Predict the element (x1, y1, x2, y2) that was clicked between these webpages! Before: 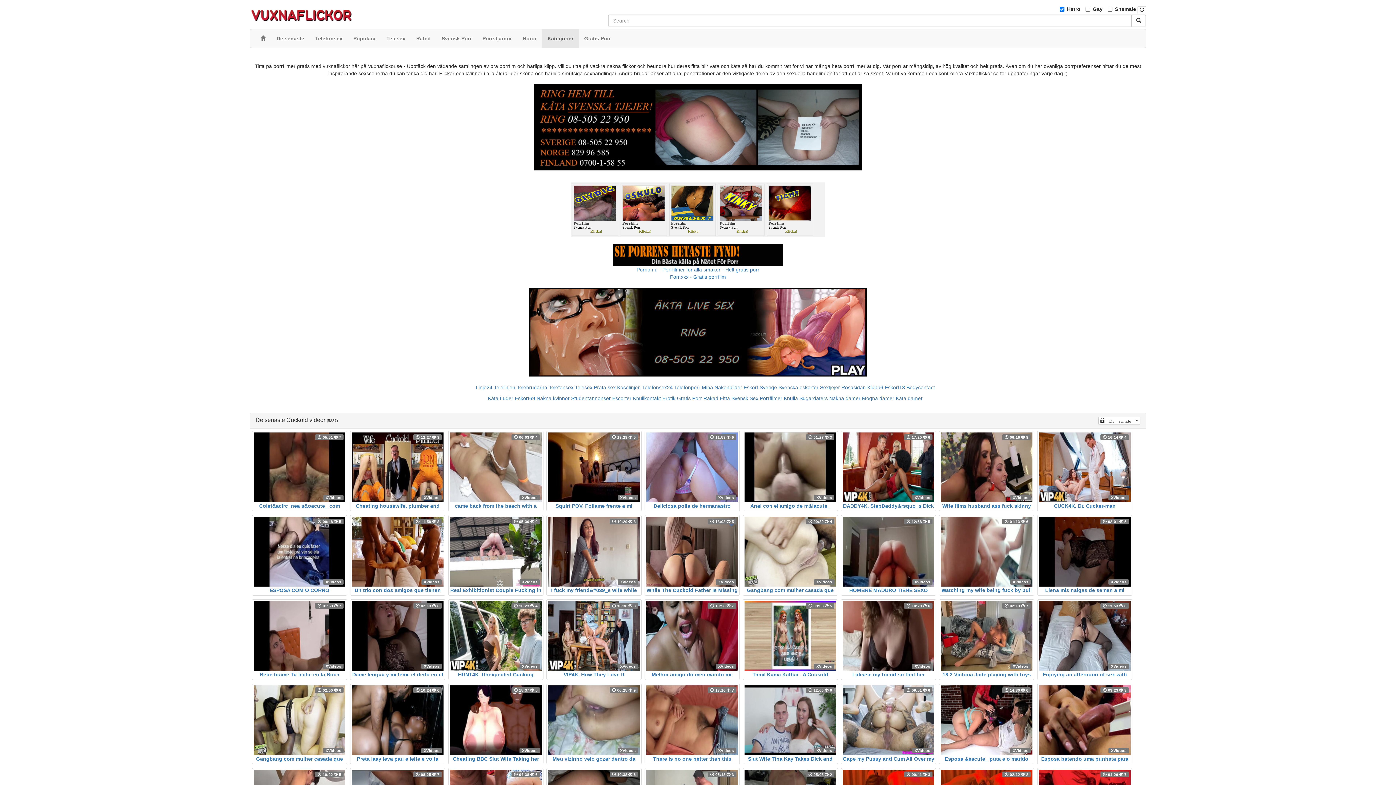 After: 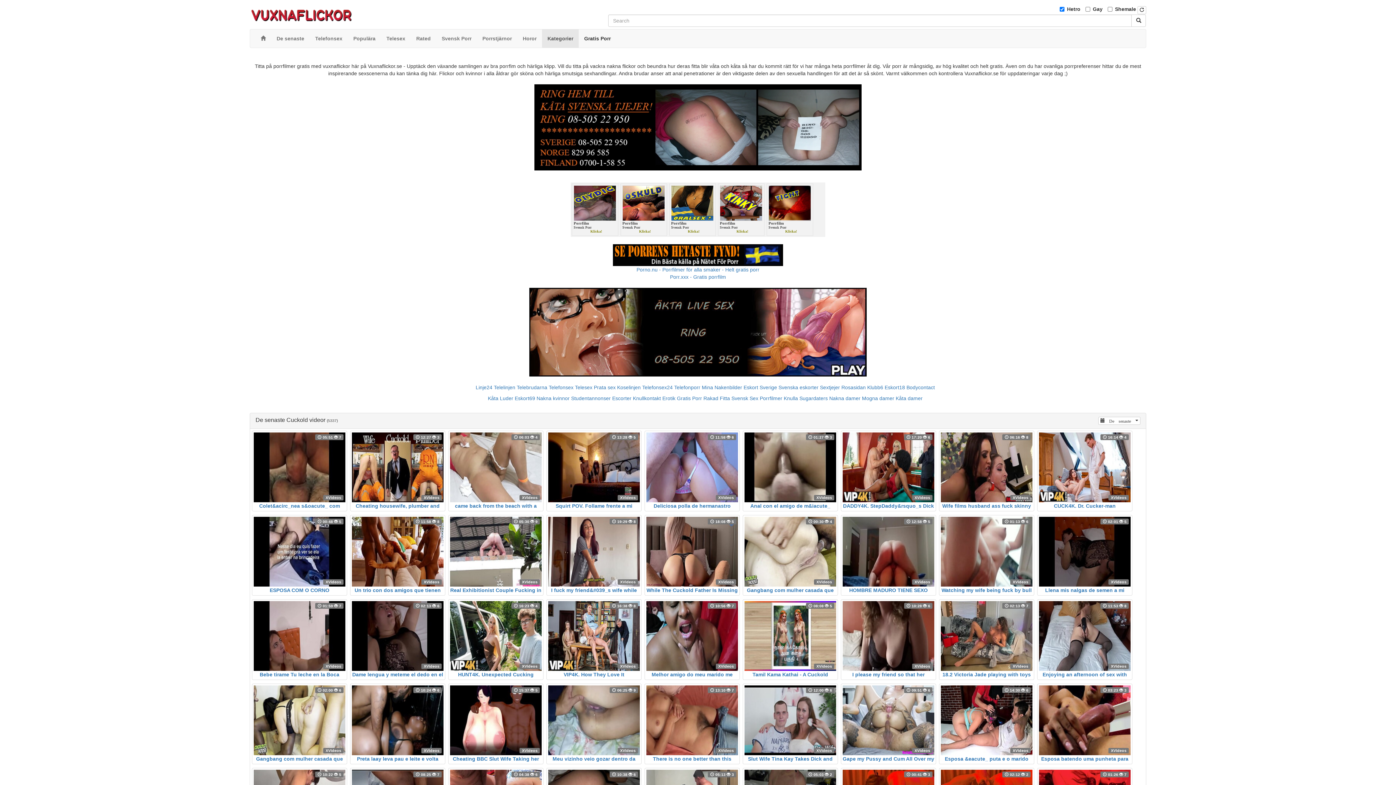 Action: label: Gratis Porr bbox: (578, 29, 616, 47)